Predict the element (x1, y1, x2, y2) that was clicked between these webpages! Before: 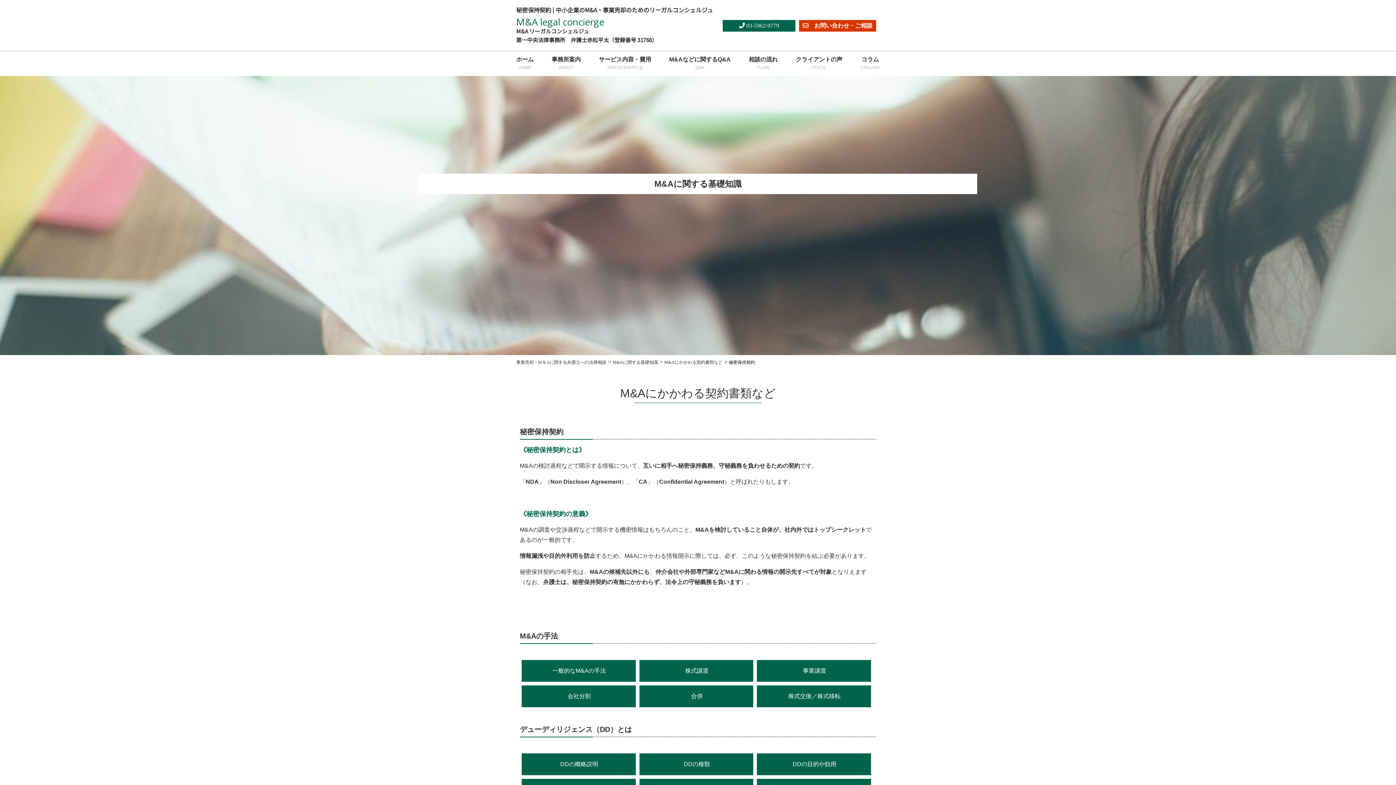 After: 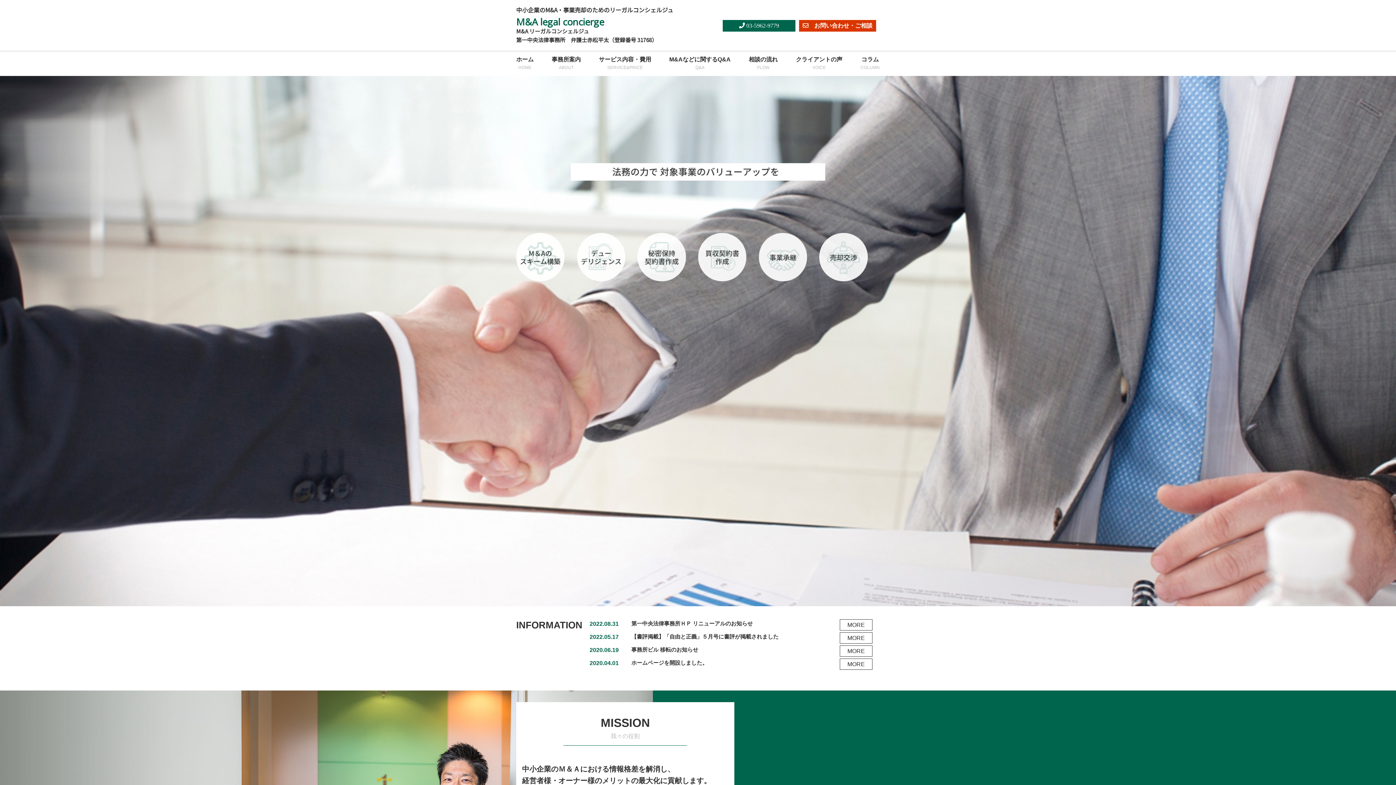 Action: bbox: (516, 360, 606, 365) label: 事業売却・M＆Aに関する弁護士への法律相談